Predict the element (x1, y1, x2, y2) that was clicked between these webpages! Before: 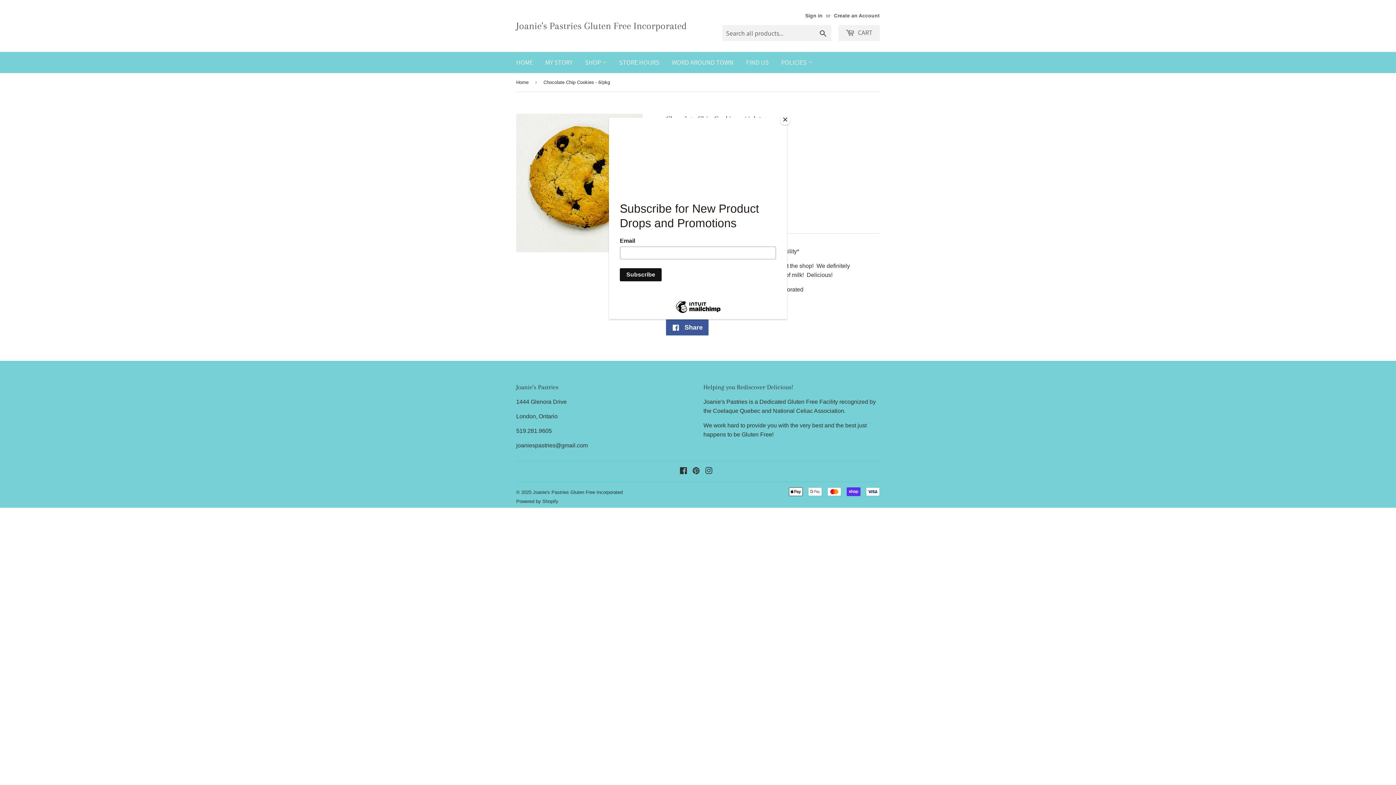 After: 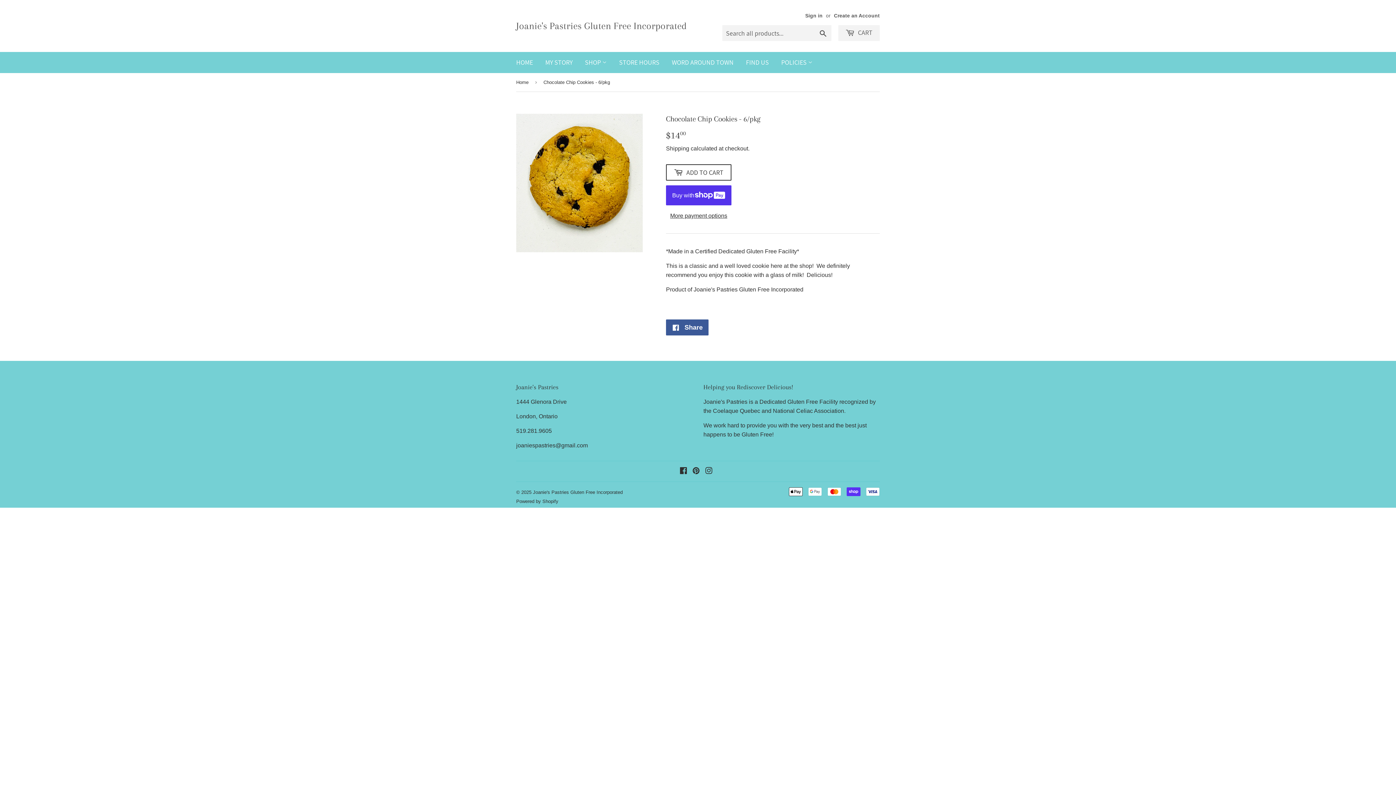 Action: bbox: (780, 114, 790, 125) label: Close